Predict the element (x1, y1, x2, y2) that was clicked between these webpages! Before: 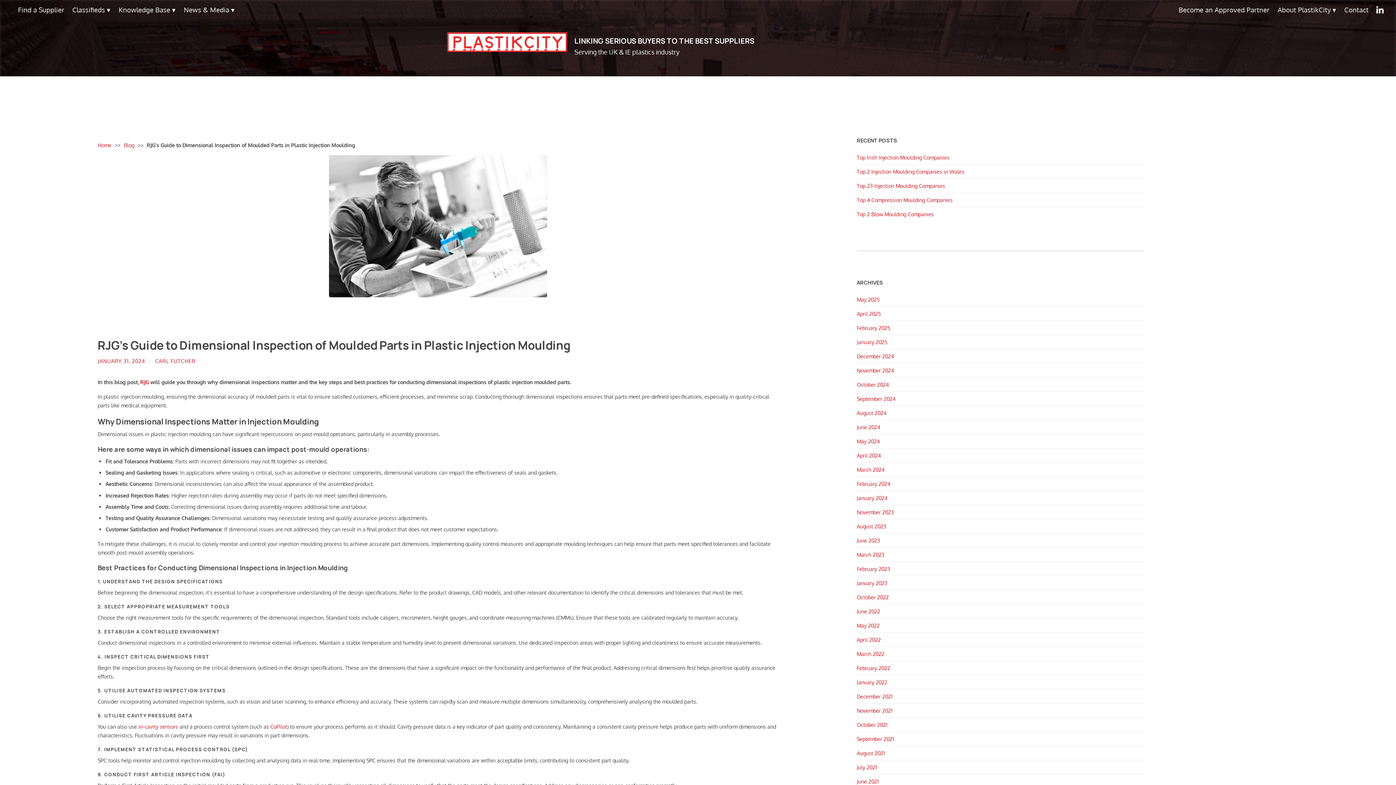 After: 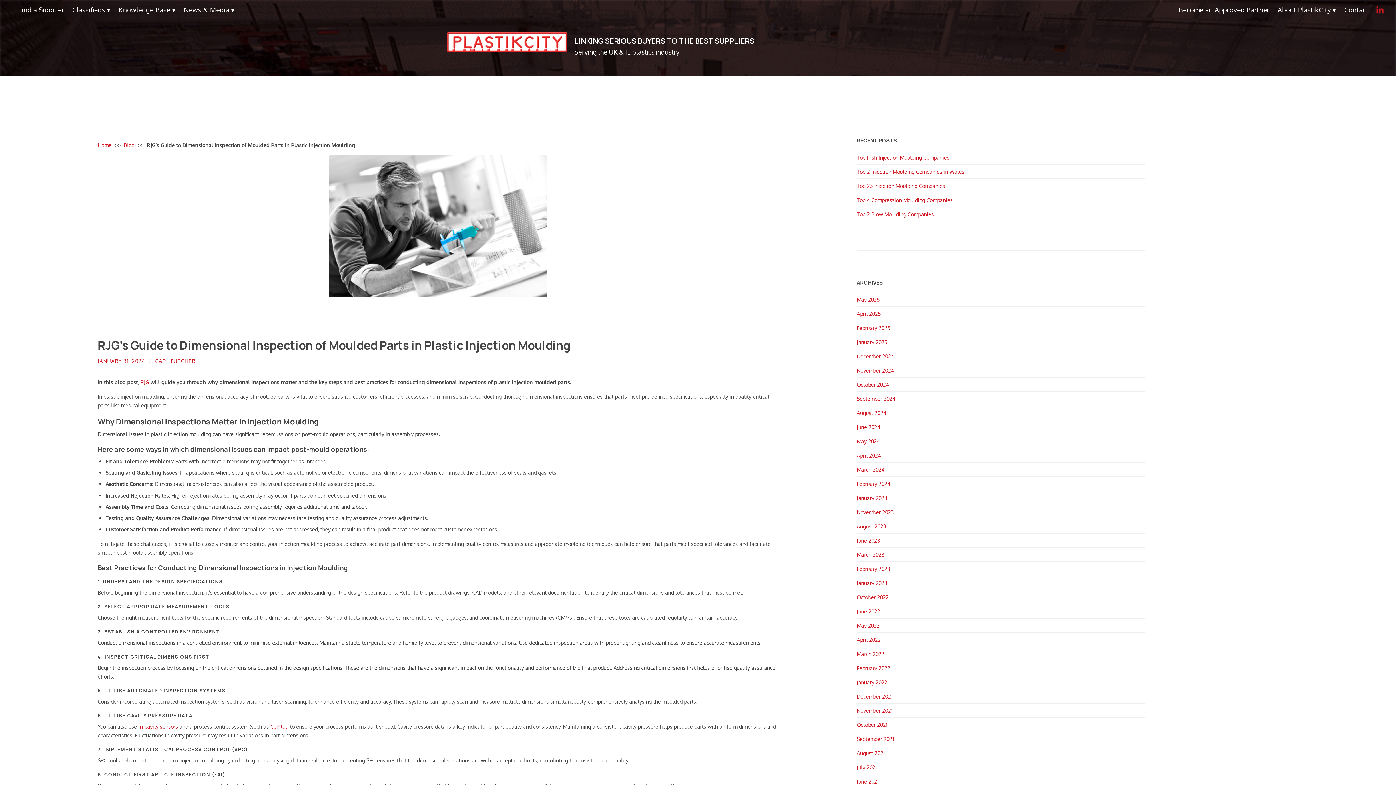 Action: bbox: (1373, 2, 1387, 17)